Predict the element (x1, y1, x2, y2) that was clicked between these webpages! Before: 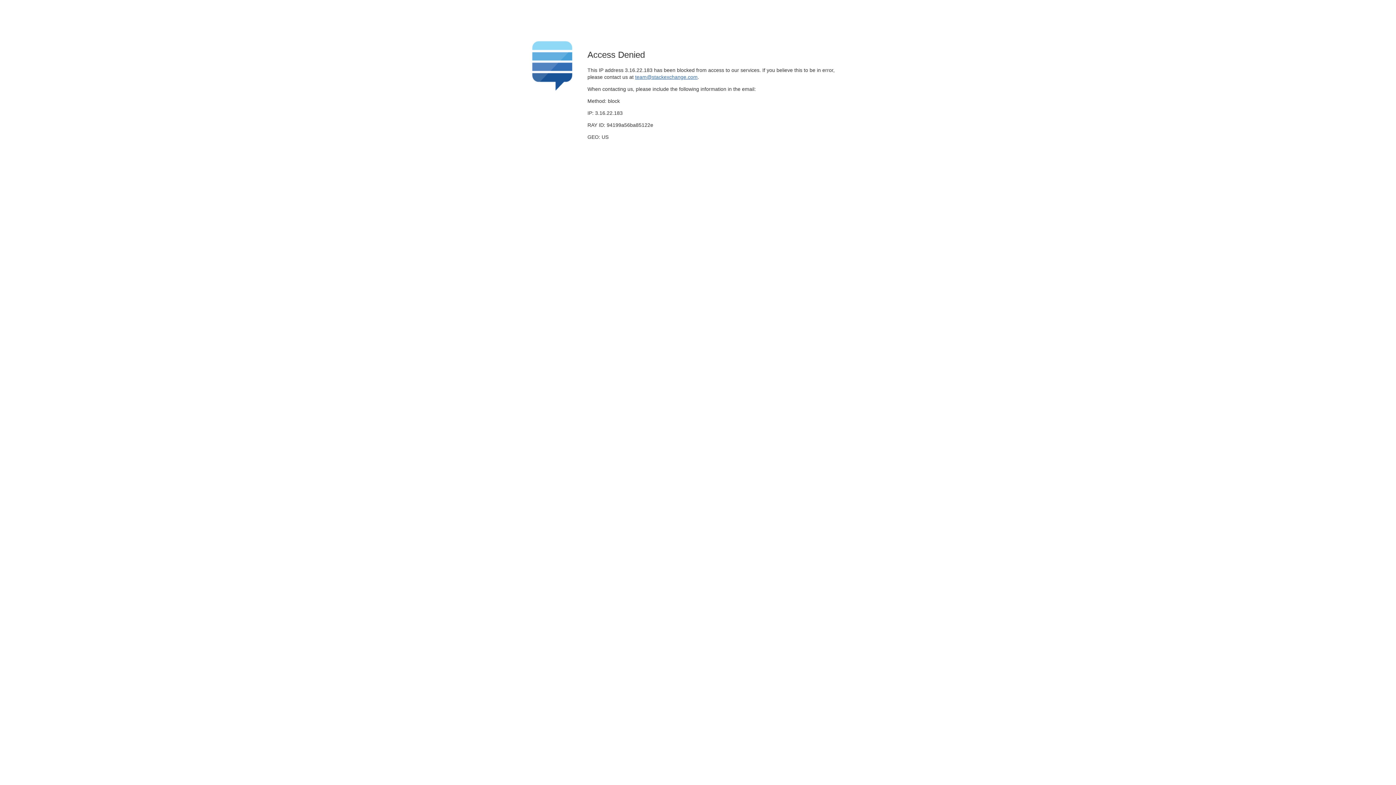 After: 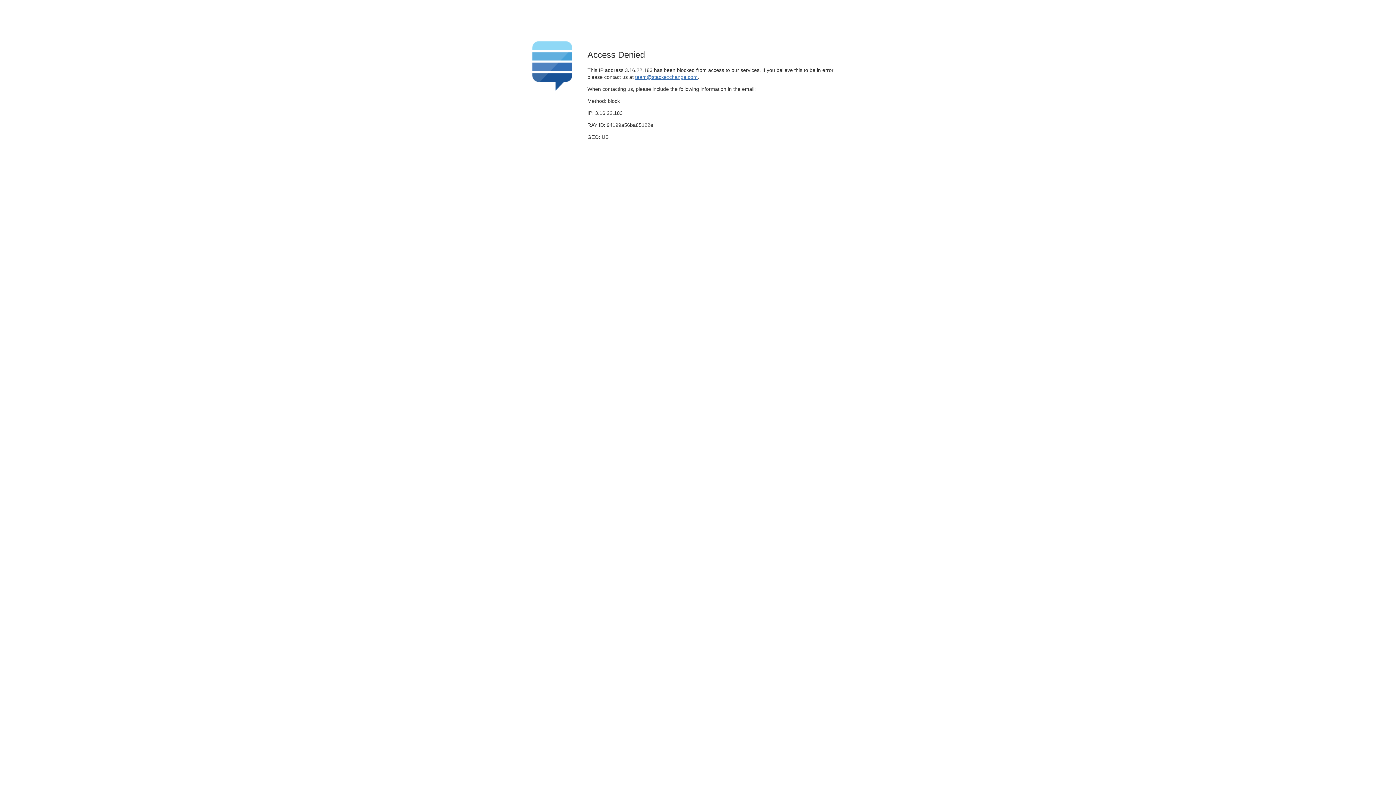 Action: bbox: (635, 74, 697, 79) label: team@stackexchange.com